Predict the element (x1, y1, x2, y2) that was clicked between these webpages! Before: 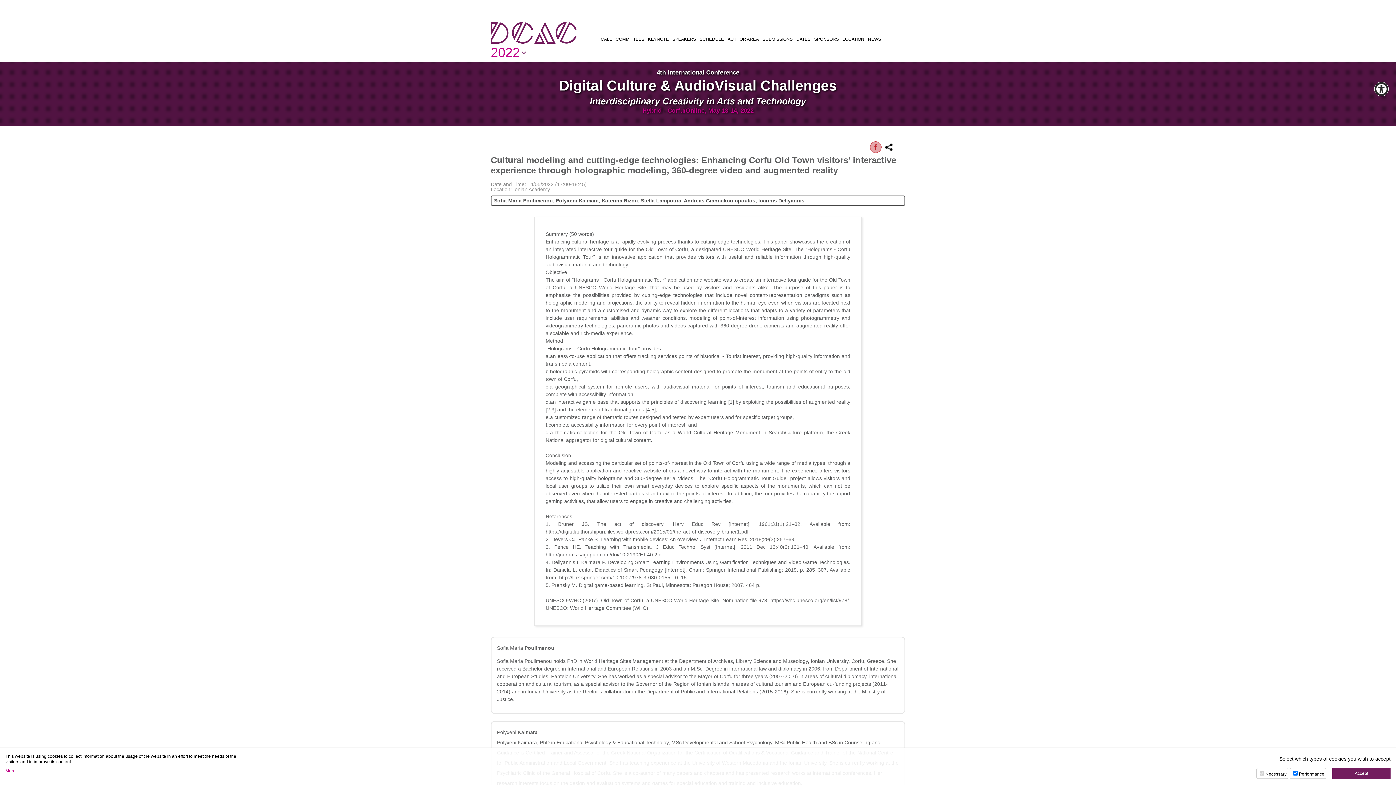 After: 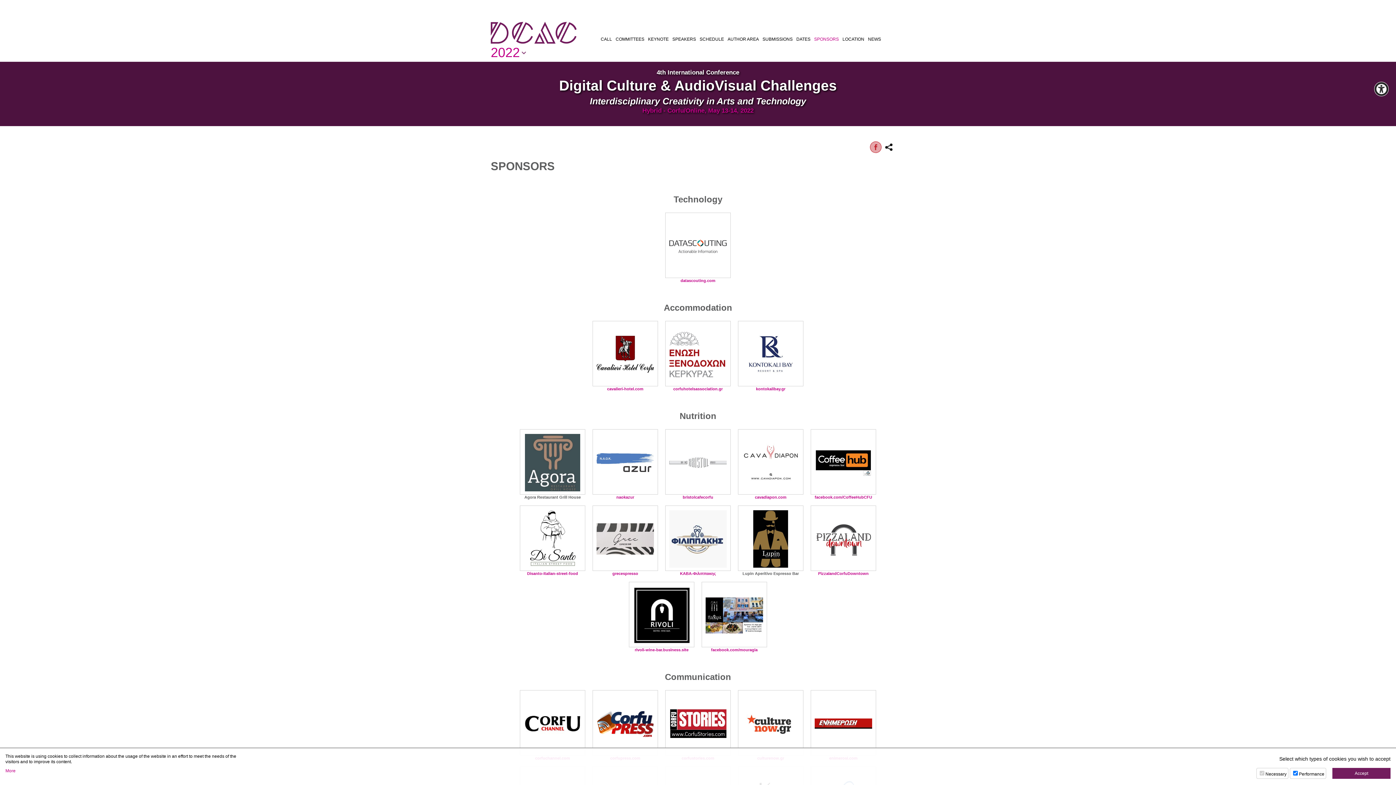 Action: bbox: (814, 34, 839, 43) label: SPONSORS